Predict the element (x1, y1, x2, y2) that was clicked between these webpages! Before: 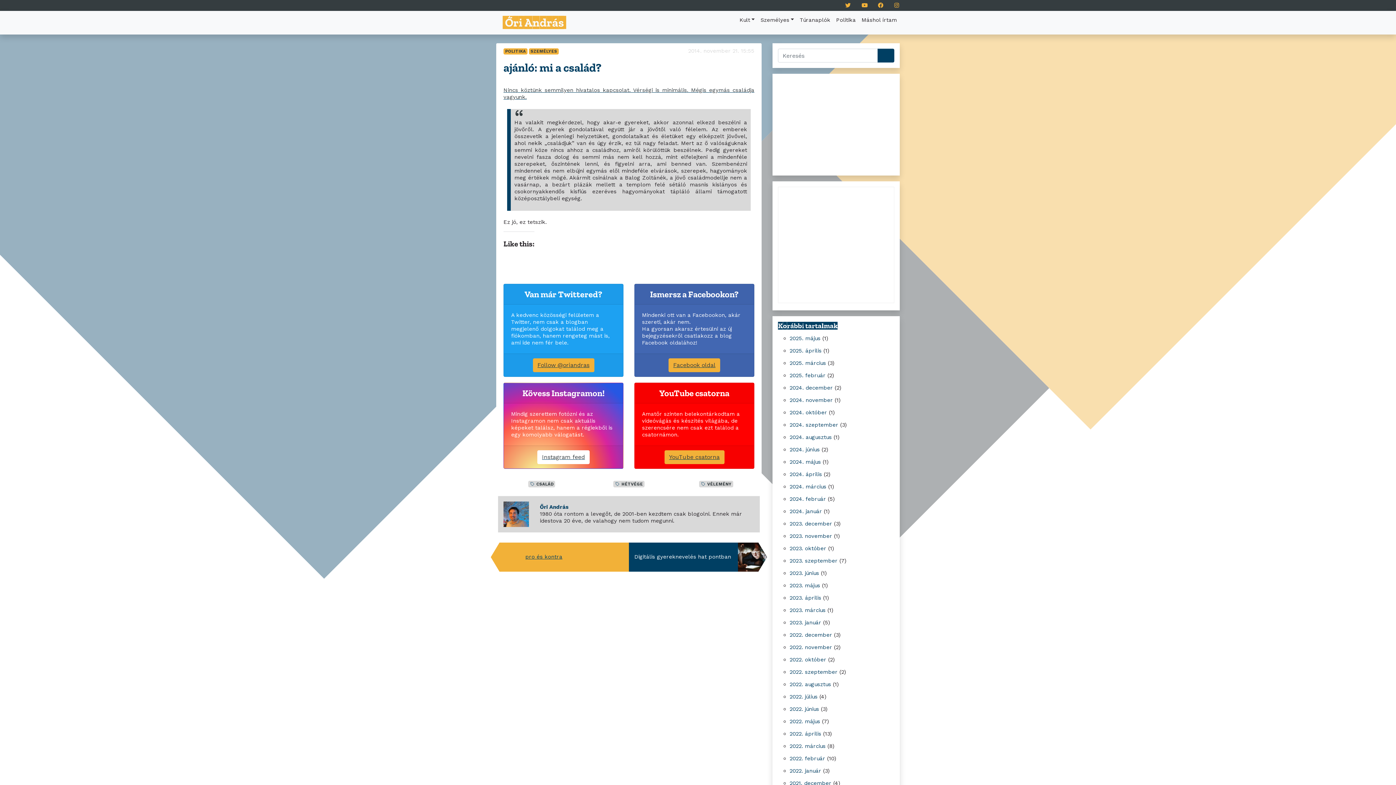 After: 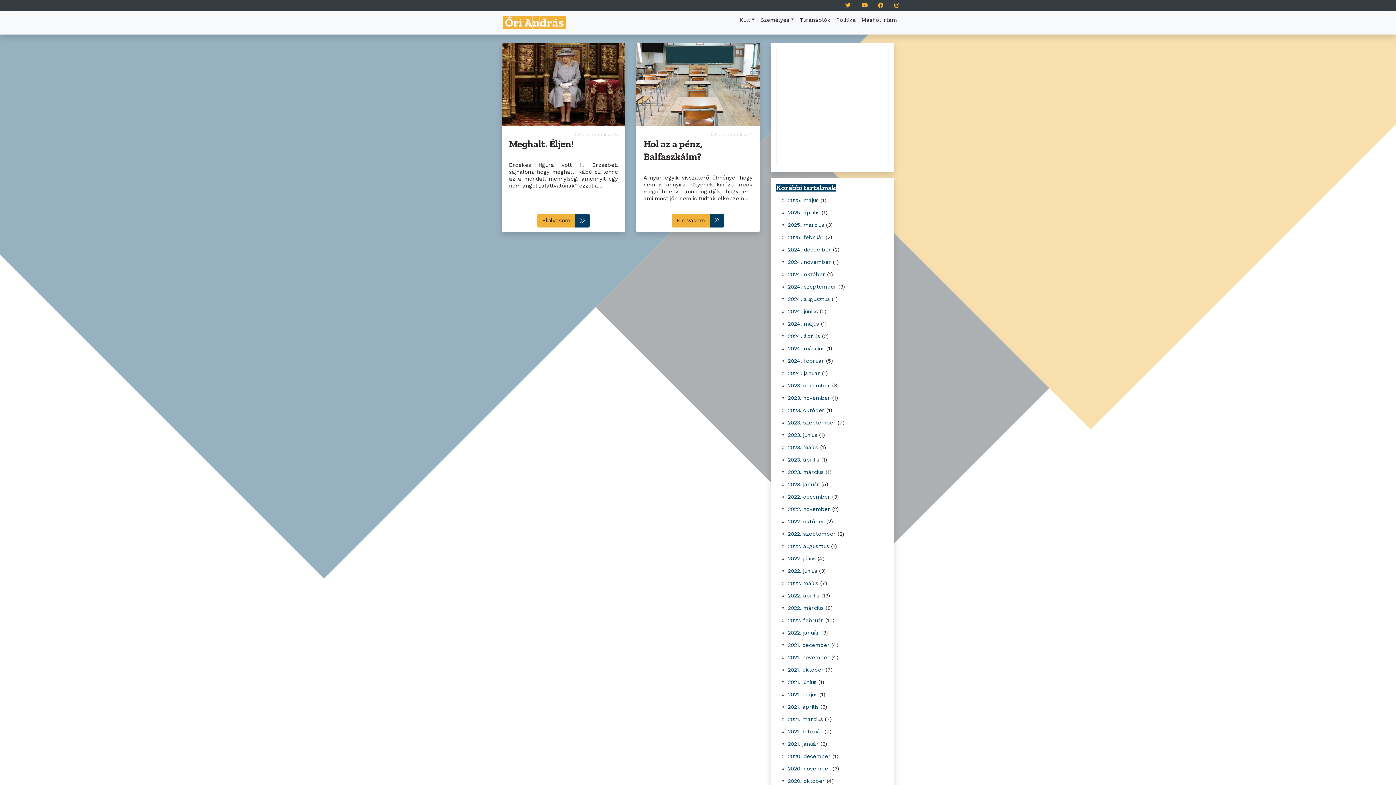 Action: label: 2022. szeptember bbox: (789, 669, 837, 675)